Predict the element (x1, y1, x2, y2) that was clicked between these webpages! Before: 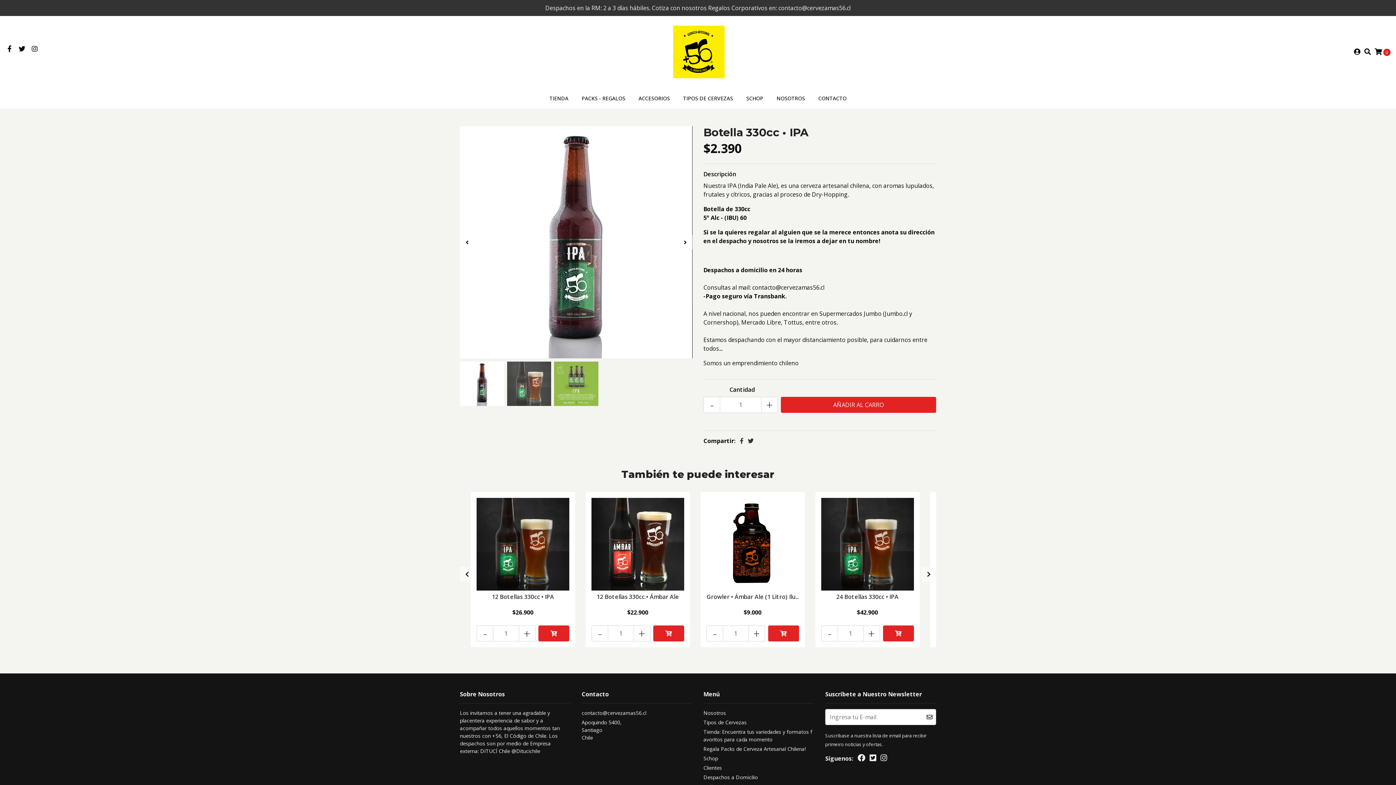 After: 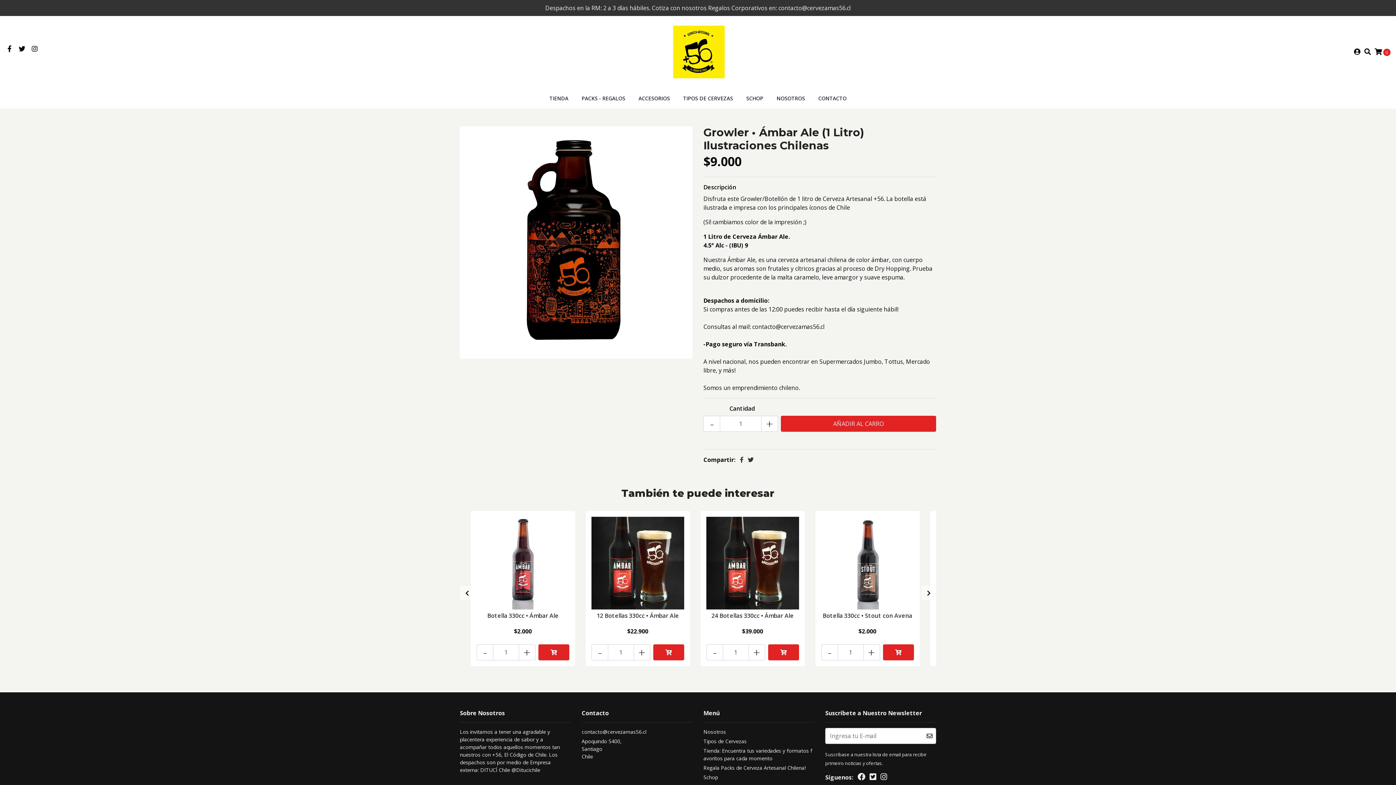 Action: bbox: (706, 593, 798, 601) label: Growler • Ámbar Ale (1 Litro) Ilu..